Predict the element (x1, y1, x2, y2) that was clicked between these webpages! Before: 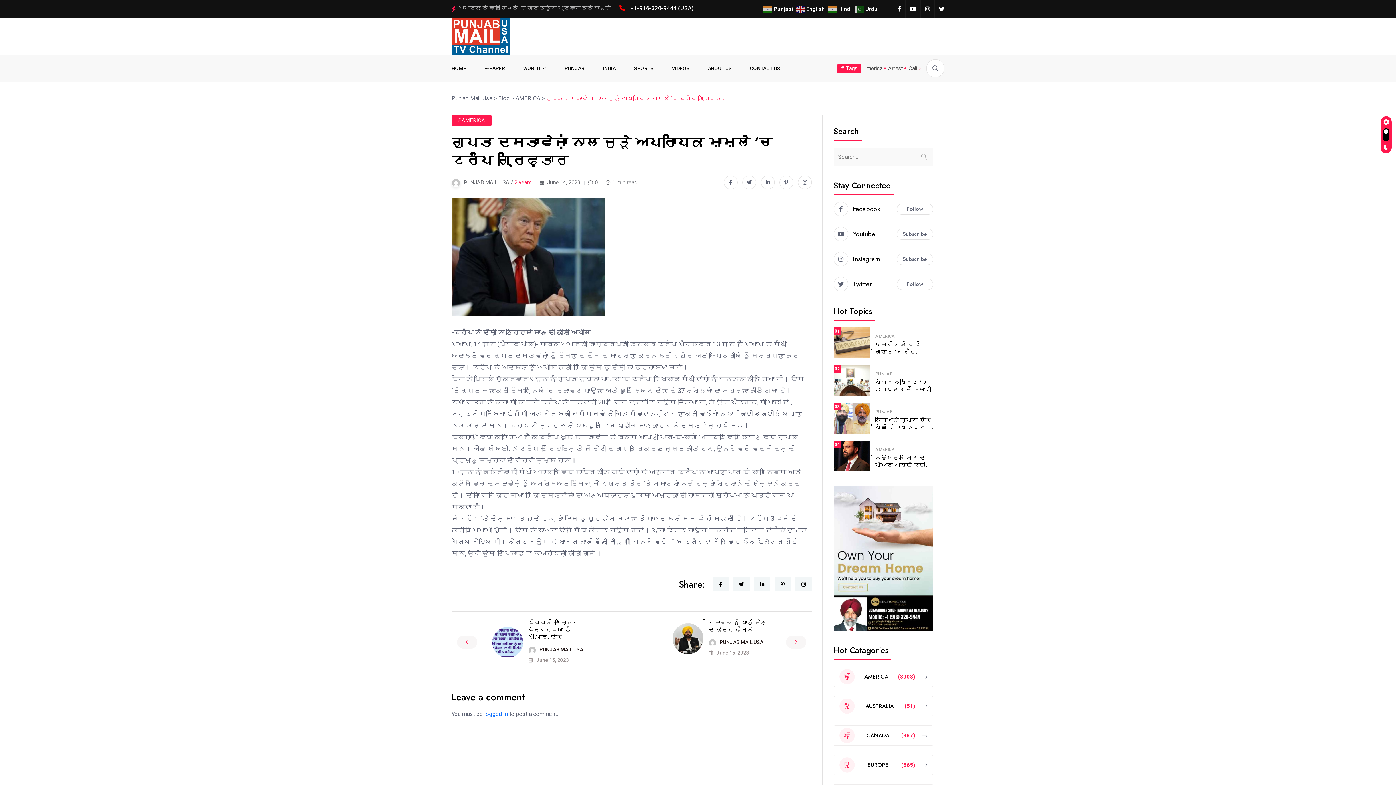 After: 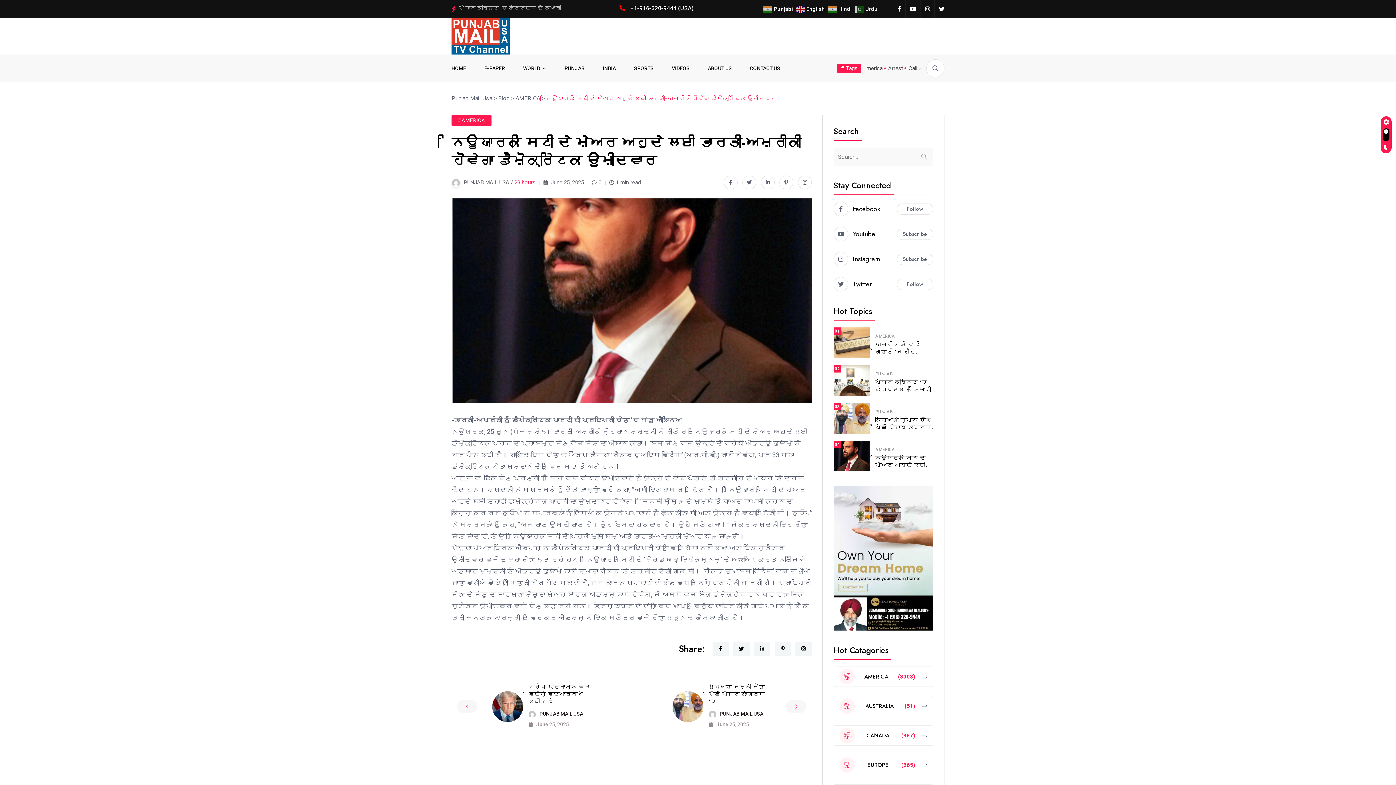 Action: bbox: (875, 453, 927, 469) label: ਨਿਊਯਾਰਕ ਸਿਟੀ ਦੇ ਮੇਅਰ ਅਹੁਦੇ ਲਈ.